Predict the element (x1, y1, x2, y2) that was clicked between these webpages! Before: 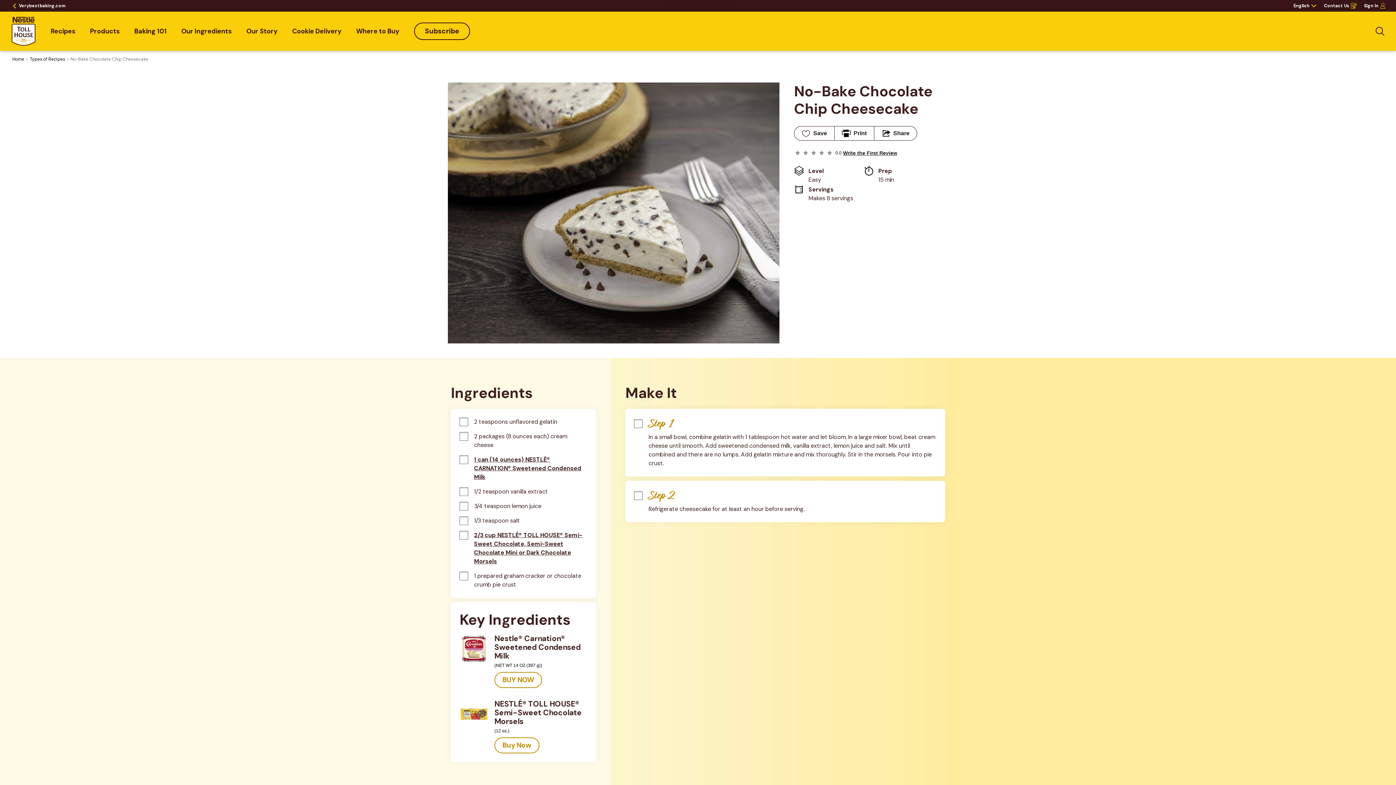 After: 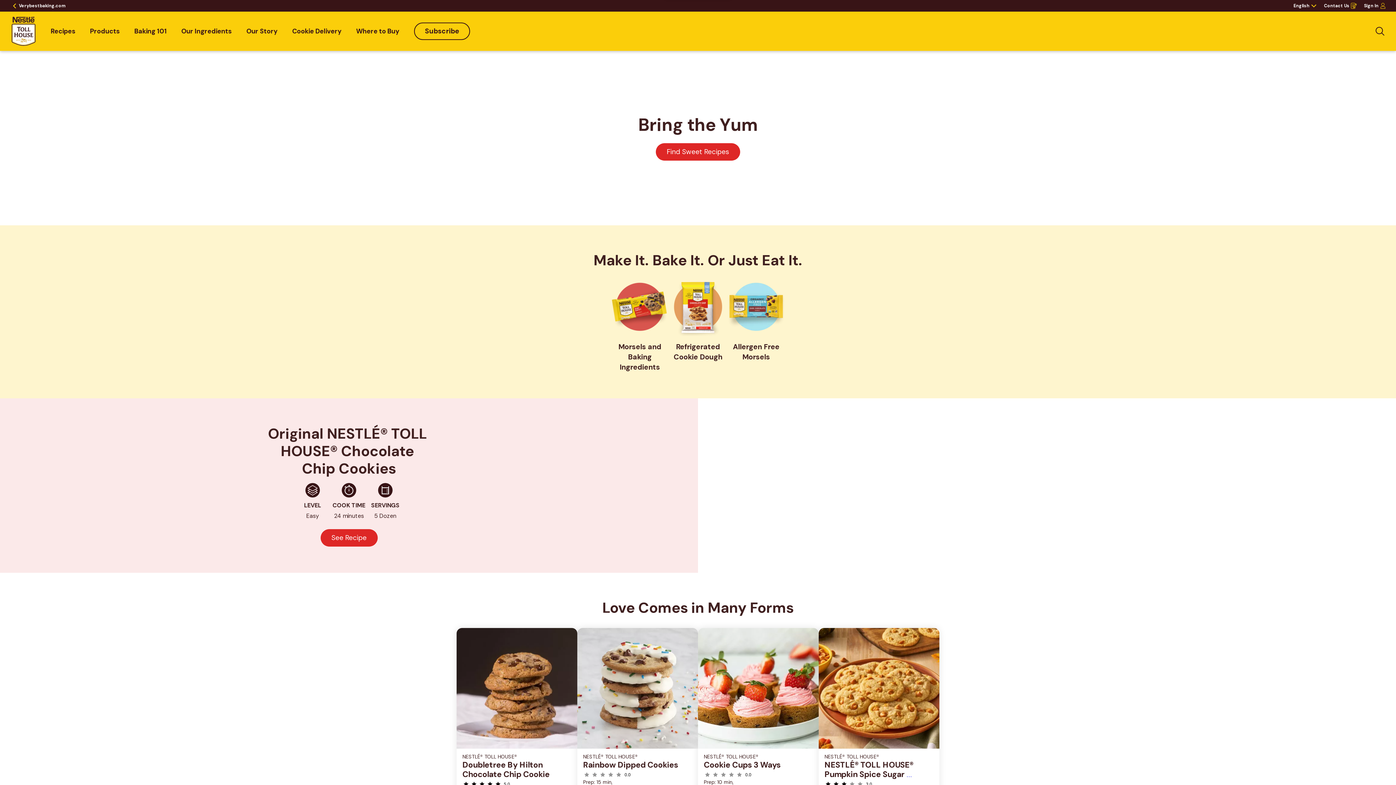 Action: bbox: (11, 16, 36, 45)